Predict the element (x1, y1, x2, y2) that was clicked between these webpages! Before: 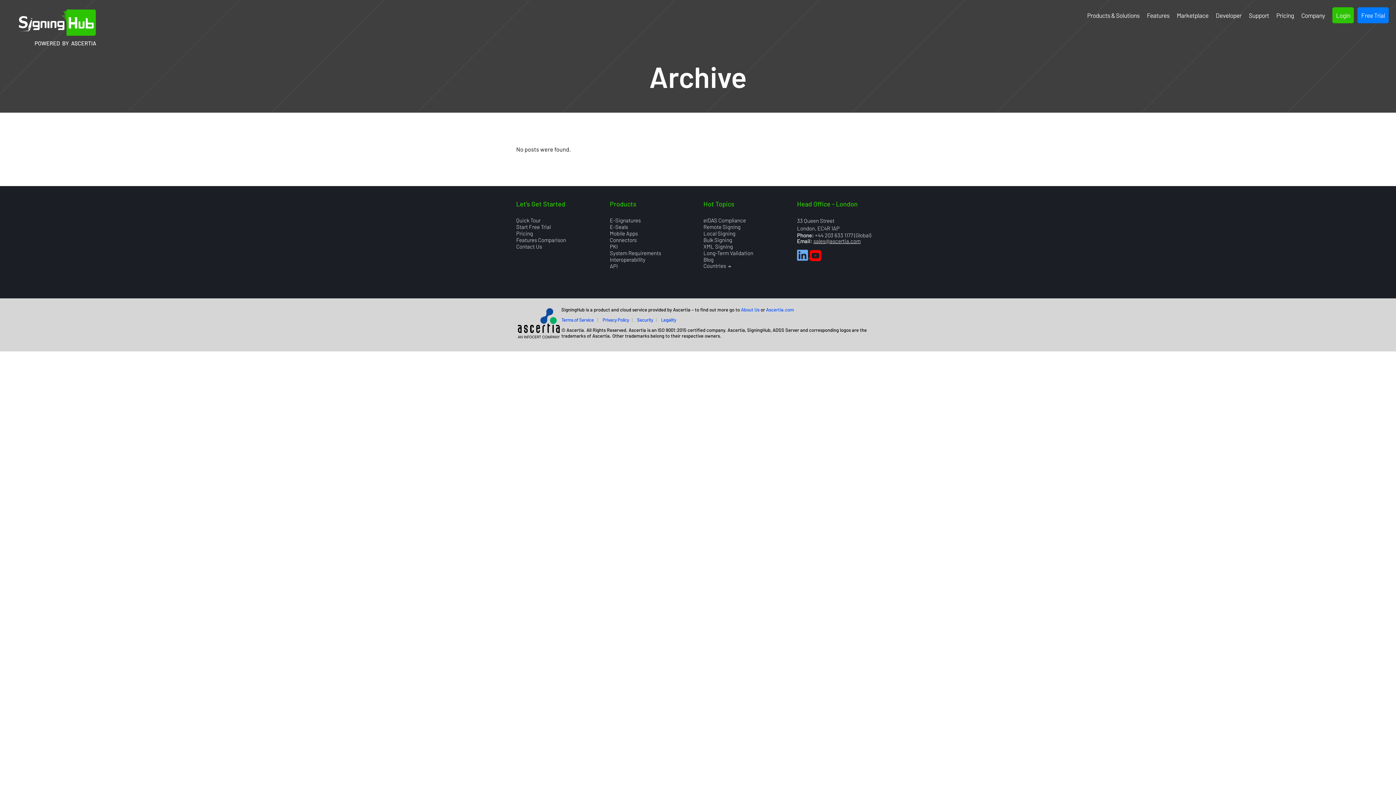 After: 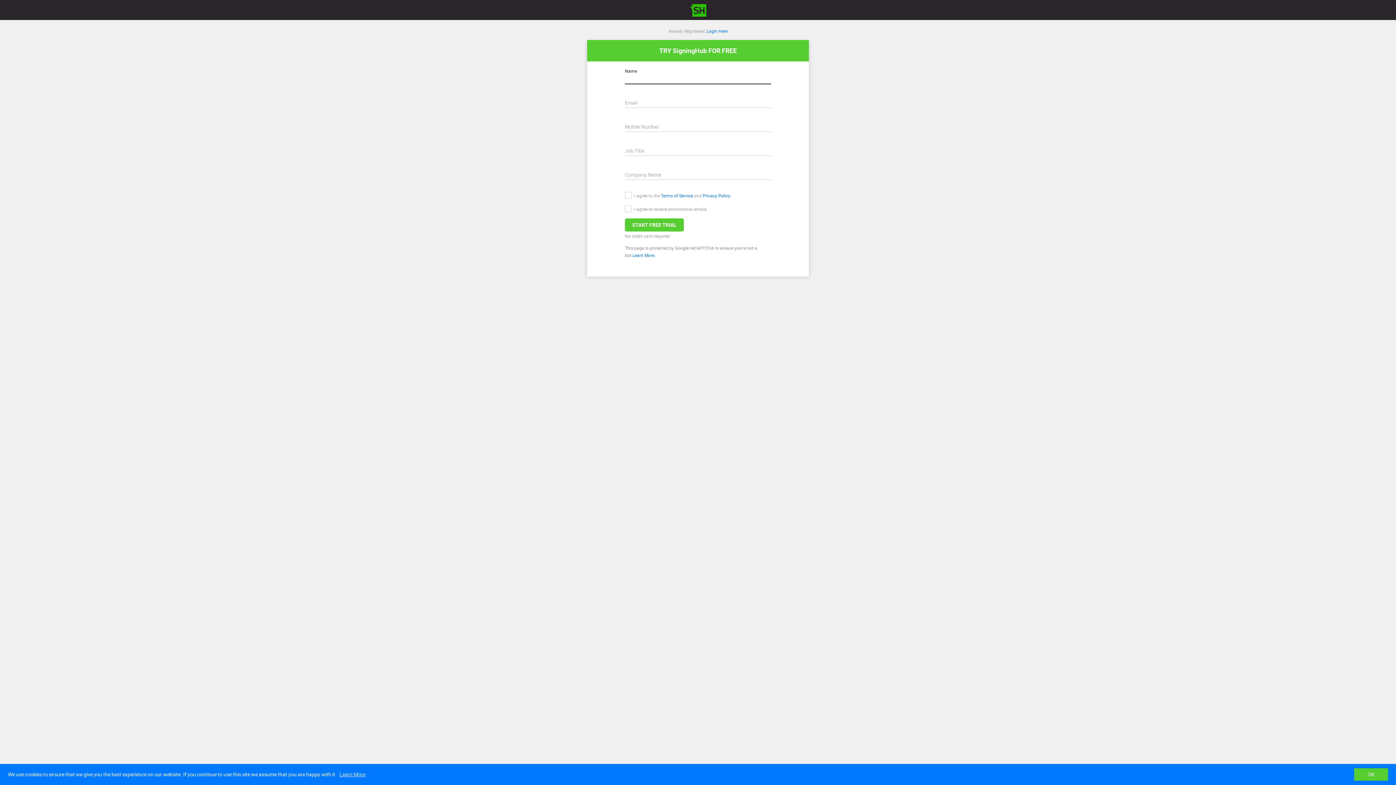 Action: label: Start Free Trial bbox: (516, 223, 550, 230)